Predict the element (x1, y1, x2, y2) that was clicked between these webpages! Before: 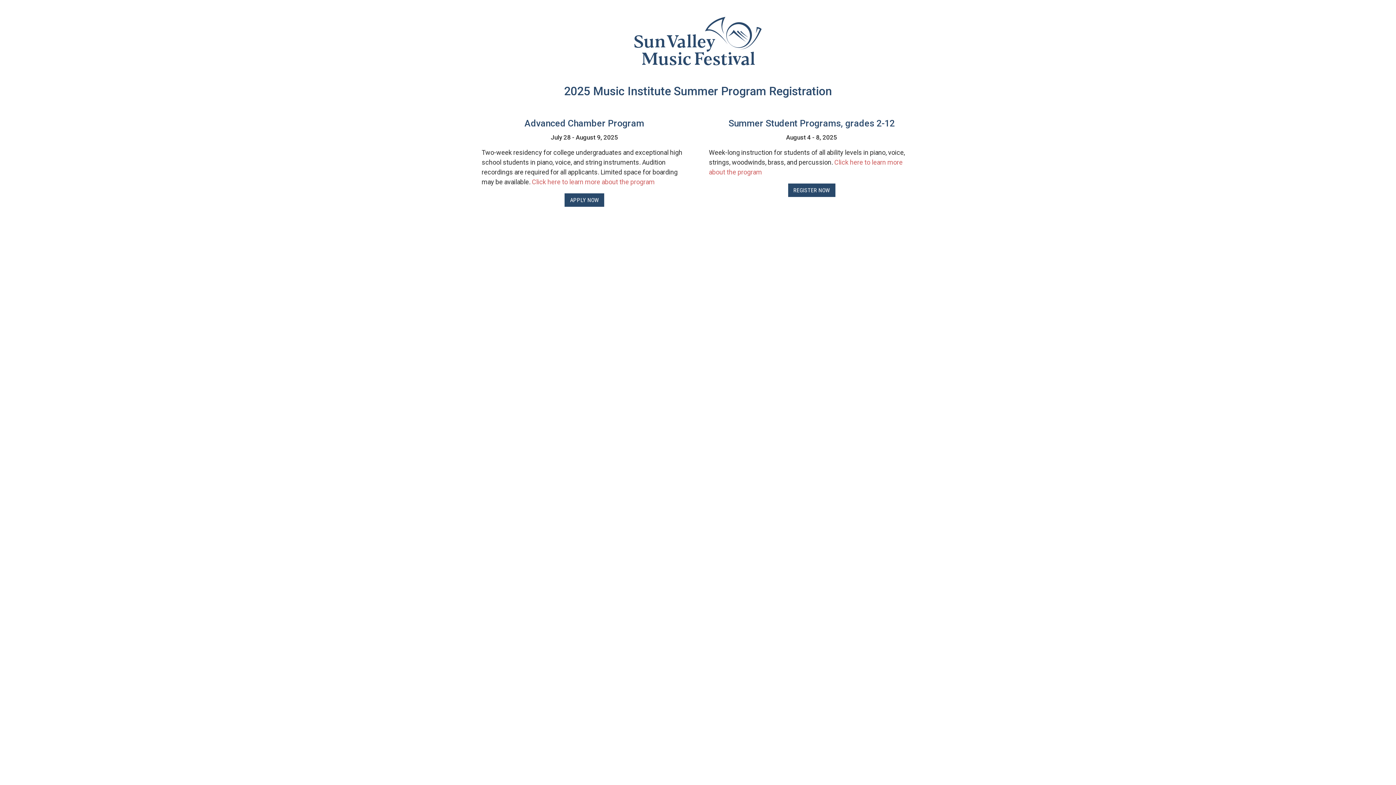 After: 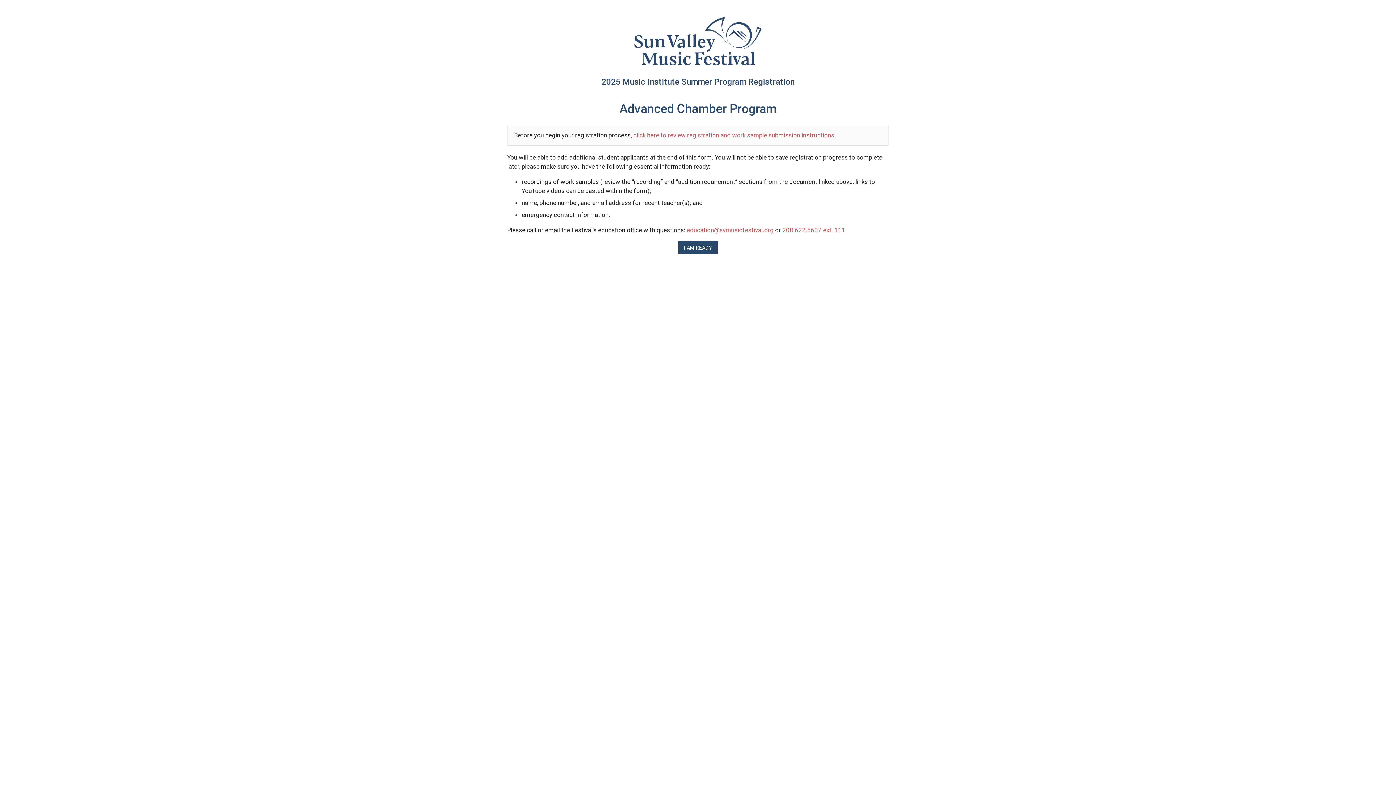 Action: label: APPLY NOW bbox: (564, 193, 604, 206)